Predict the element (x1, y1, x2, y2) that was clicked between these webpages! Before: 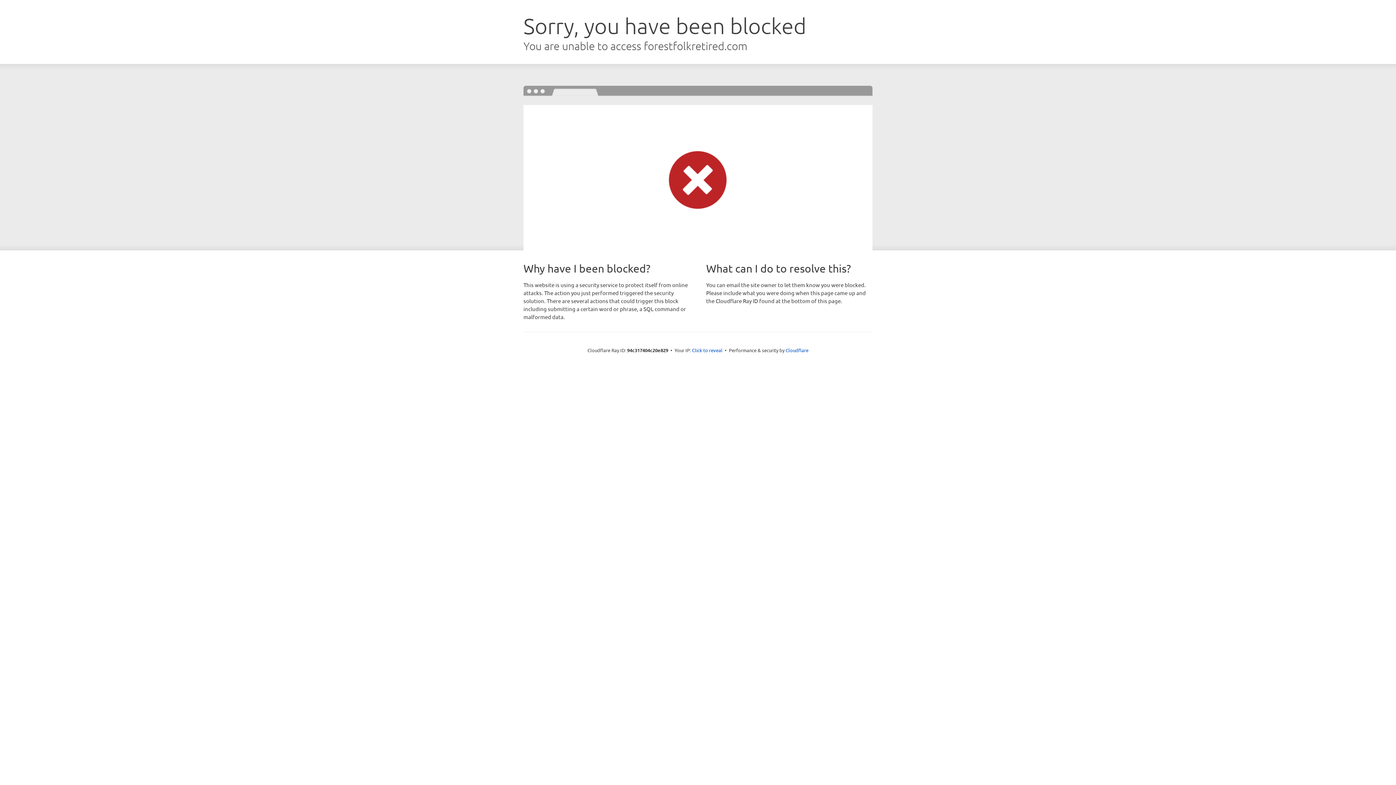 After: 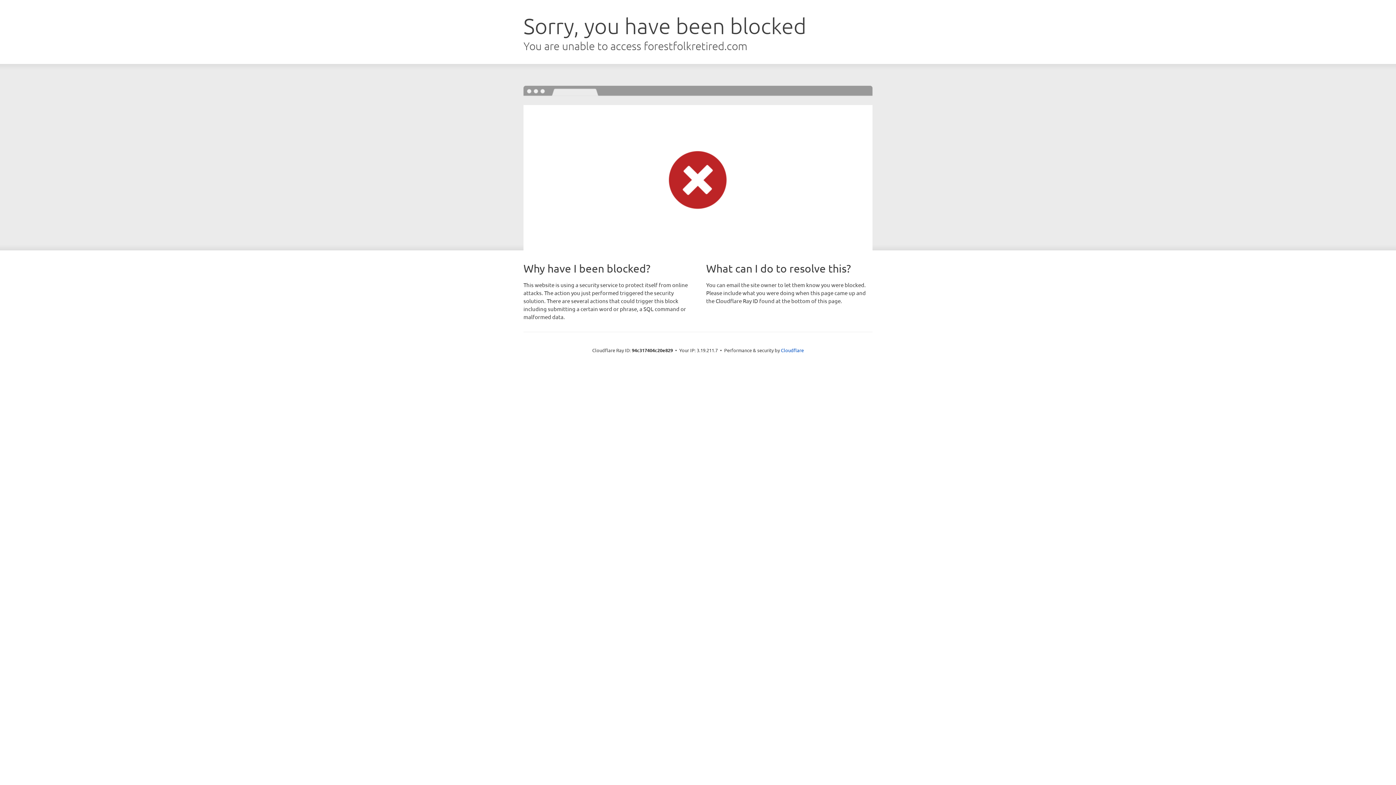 Action: label: Click to reveal bbox: (692, 346, 722, 353)